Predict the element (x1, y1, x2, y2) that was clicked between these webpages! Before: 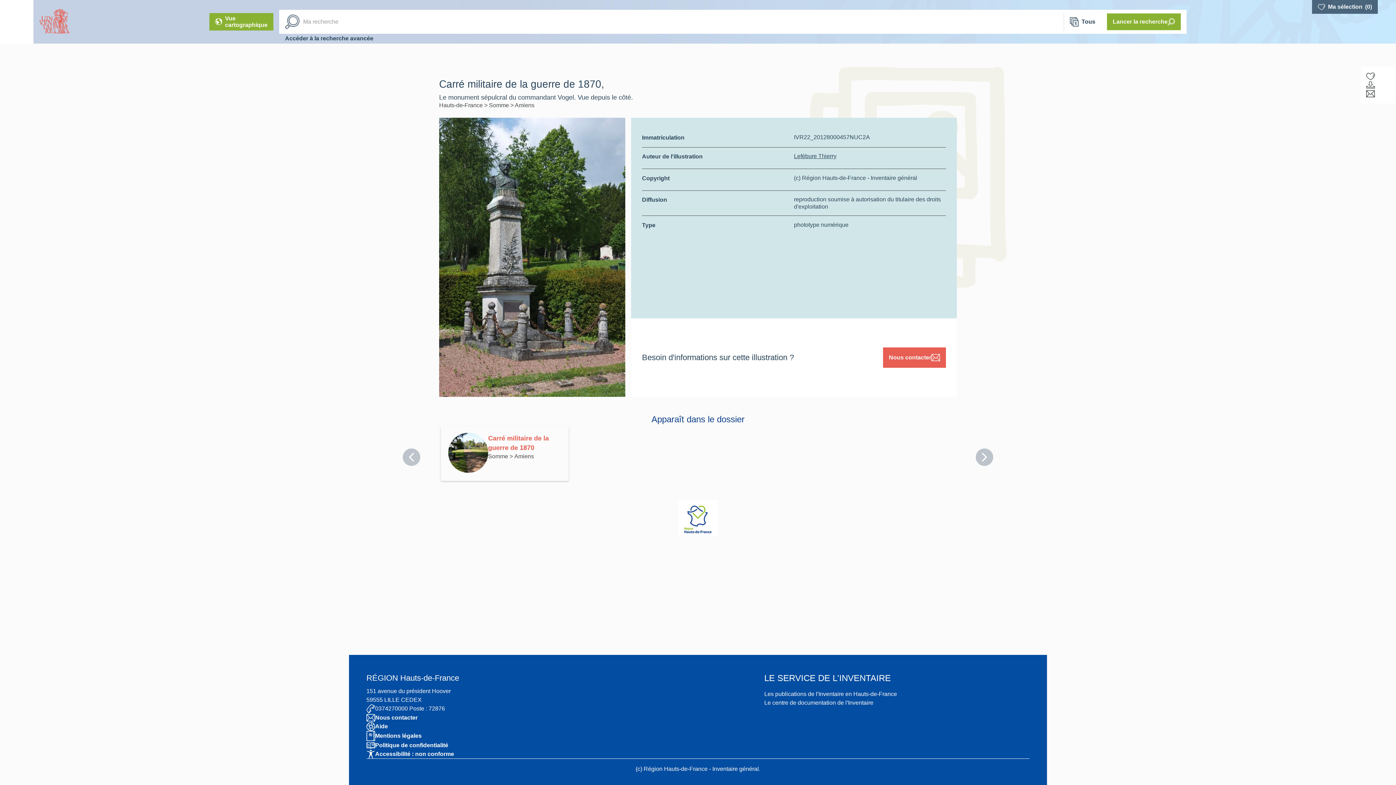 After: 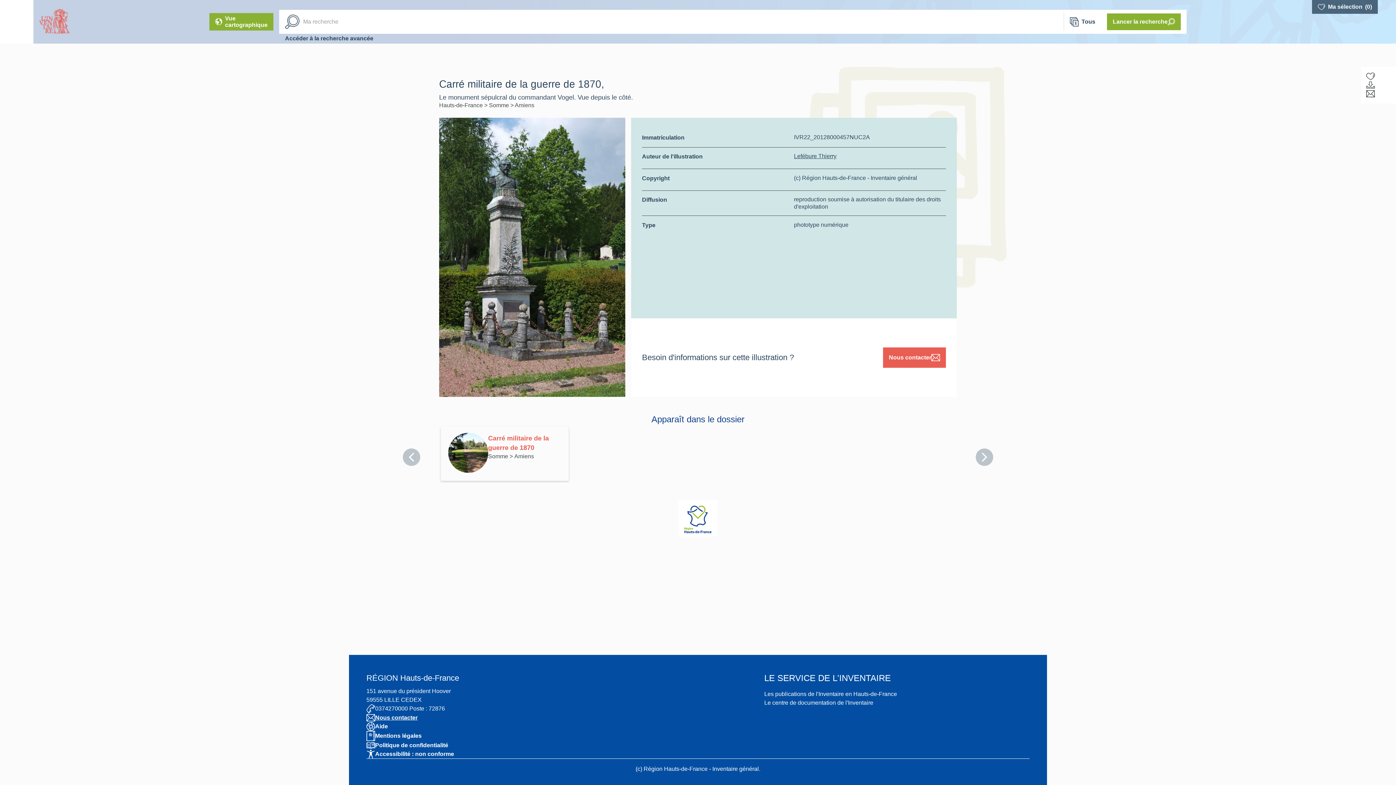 Action: label: Nous contacter bbox: (366, 713, 764, 722)